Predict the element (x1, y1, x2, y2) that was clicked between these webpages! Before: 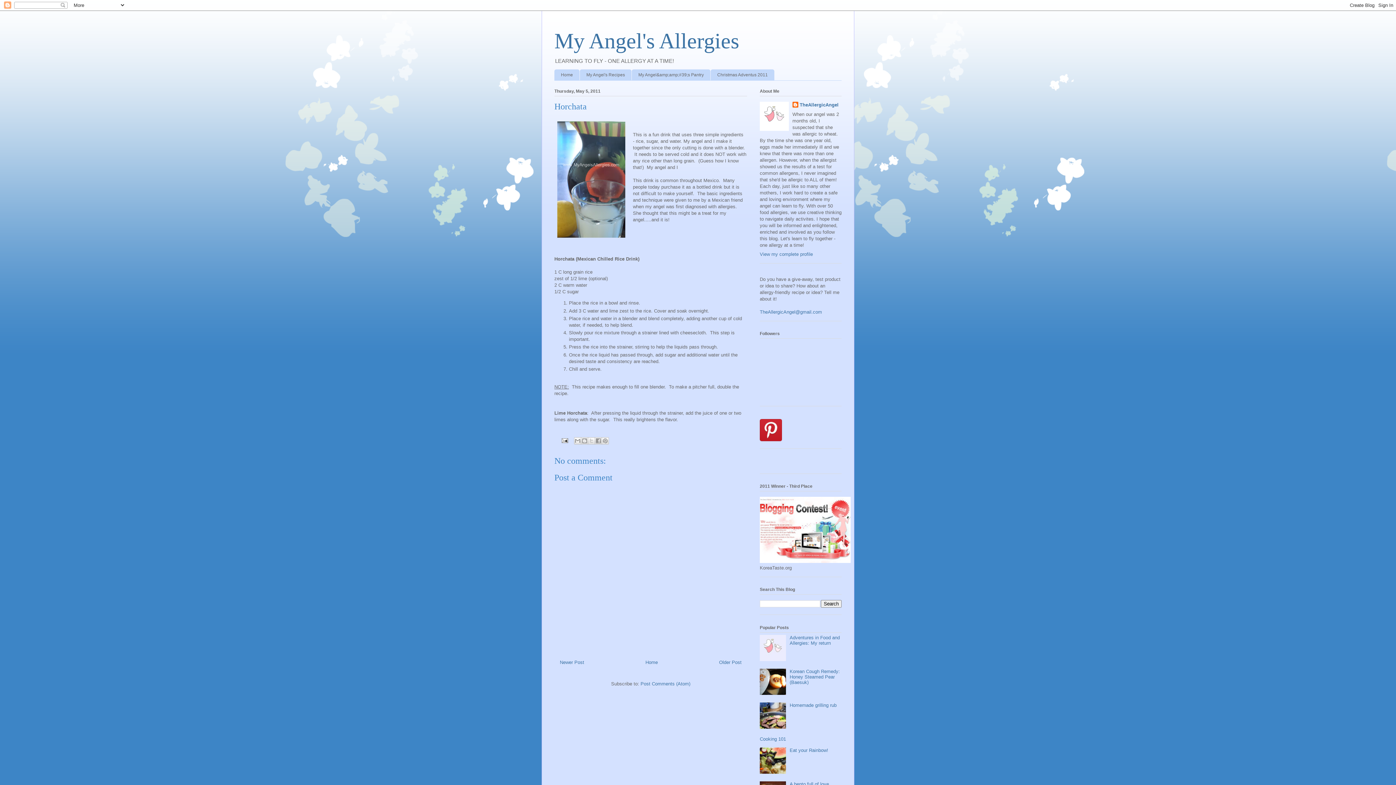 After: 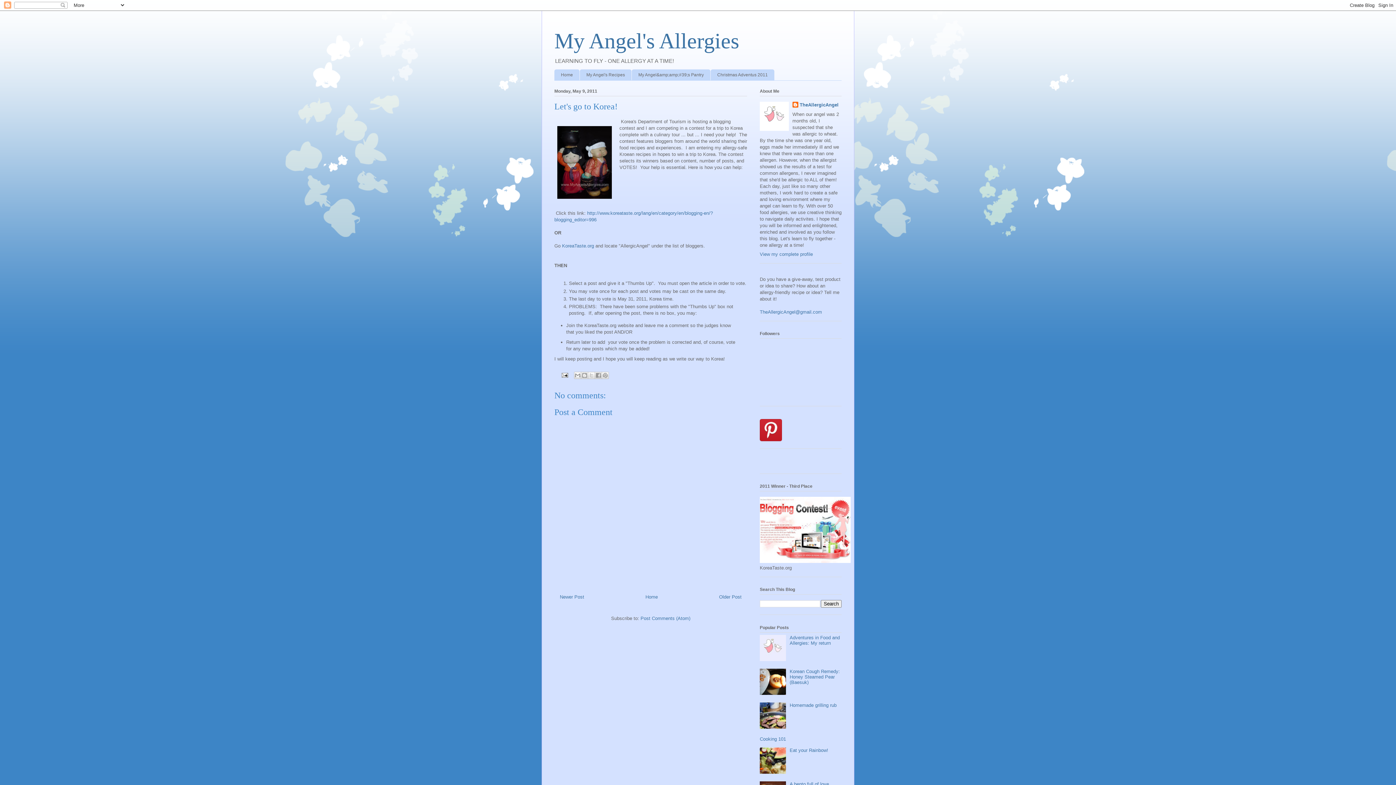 Action: label: Newer Post bbox: (560, 660, 584, 665)